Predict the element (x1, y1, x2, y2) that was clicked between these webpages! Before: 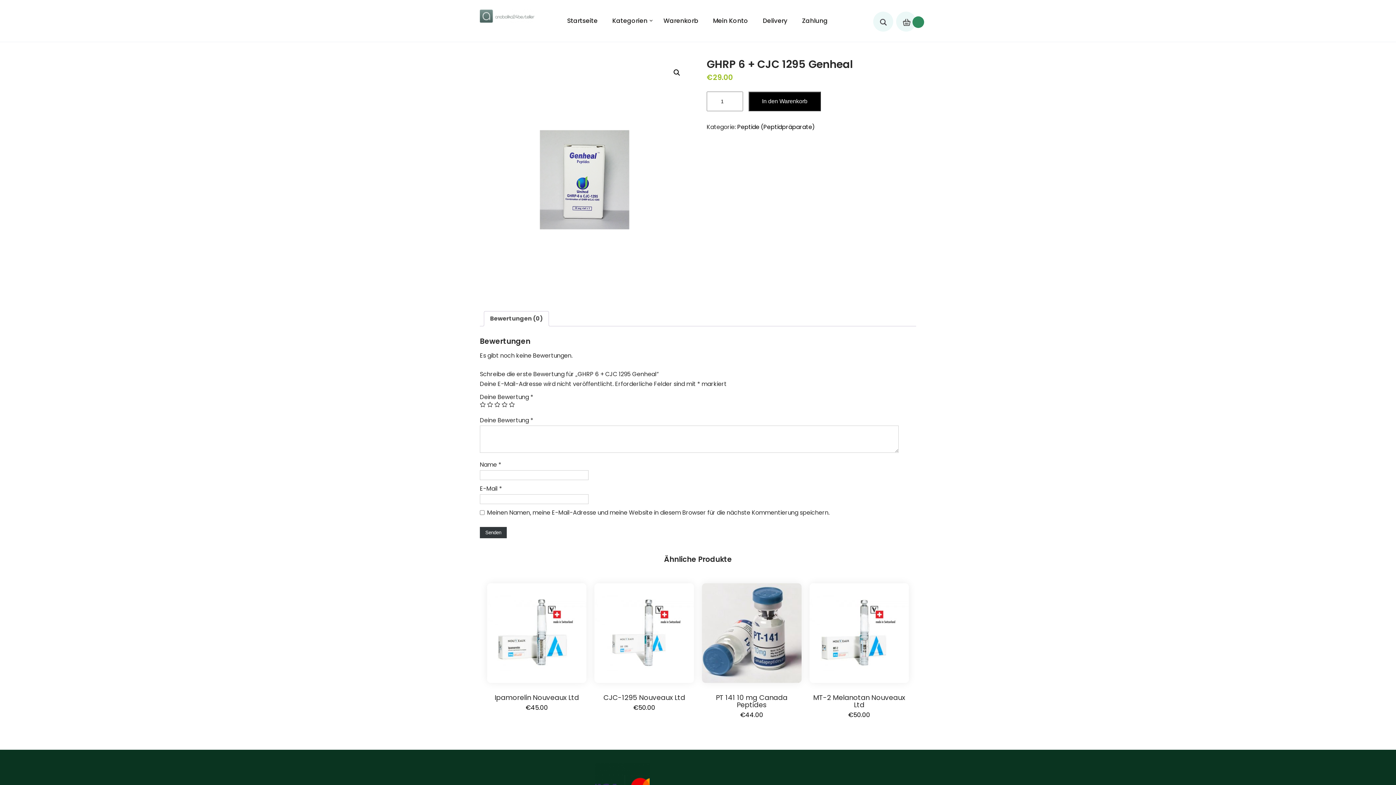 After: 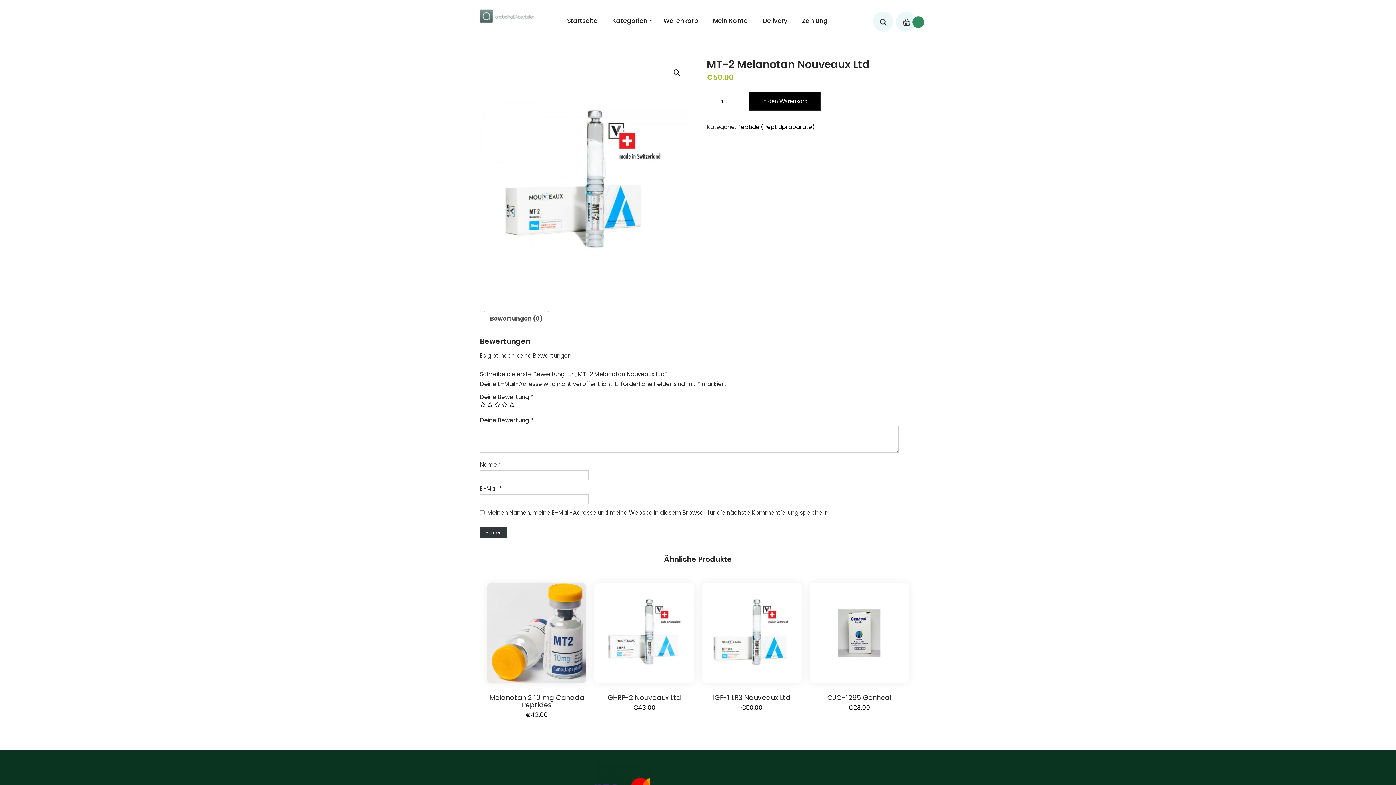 Action: label: MT-2 Melanotan Nouveaux Ltd
€50.00 bbox: (809, 583, 909, 719)